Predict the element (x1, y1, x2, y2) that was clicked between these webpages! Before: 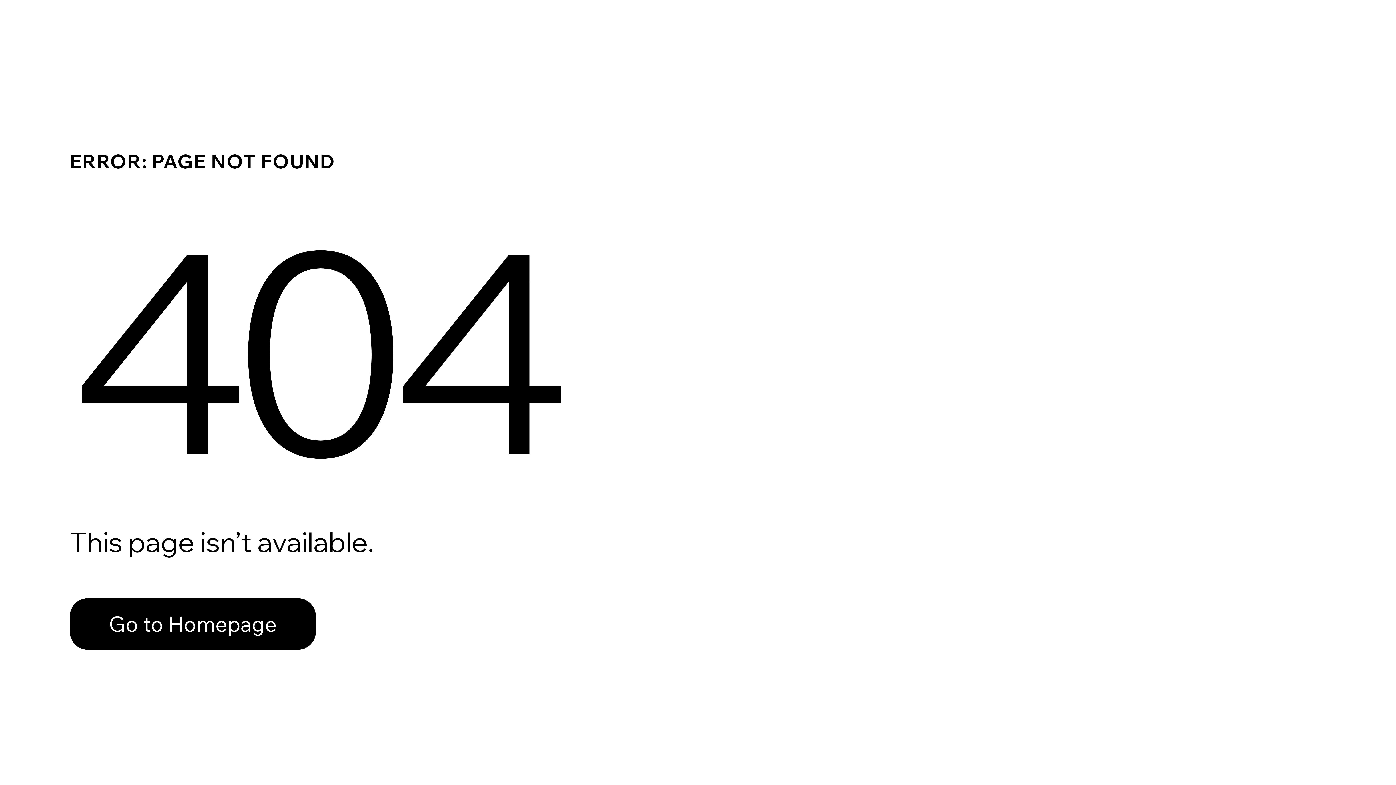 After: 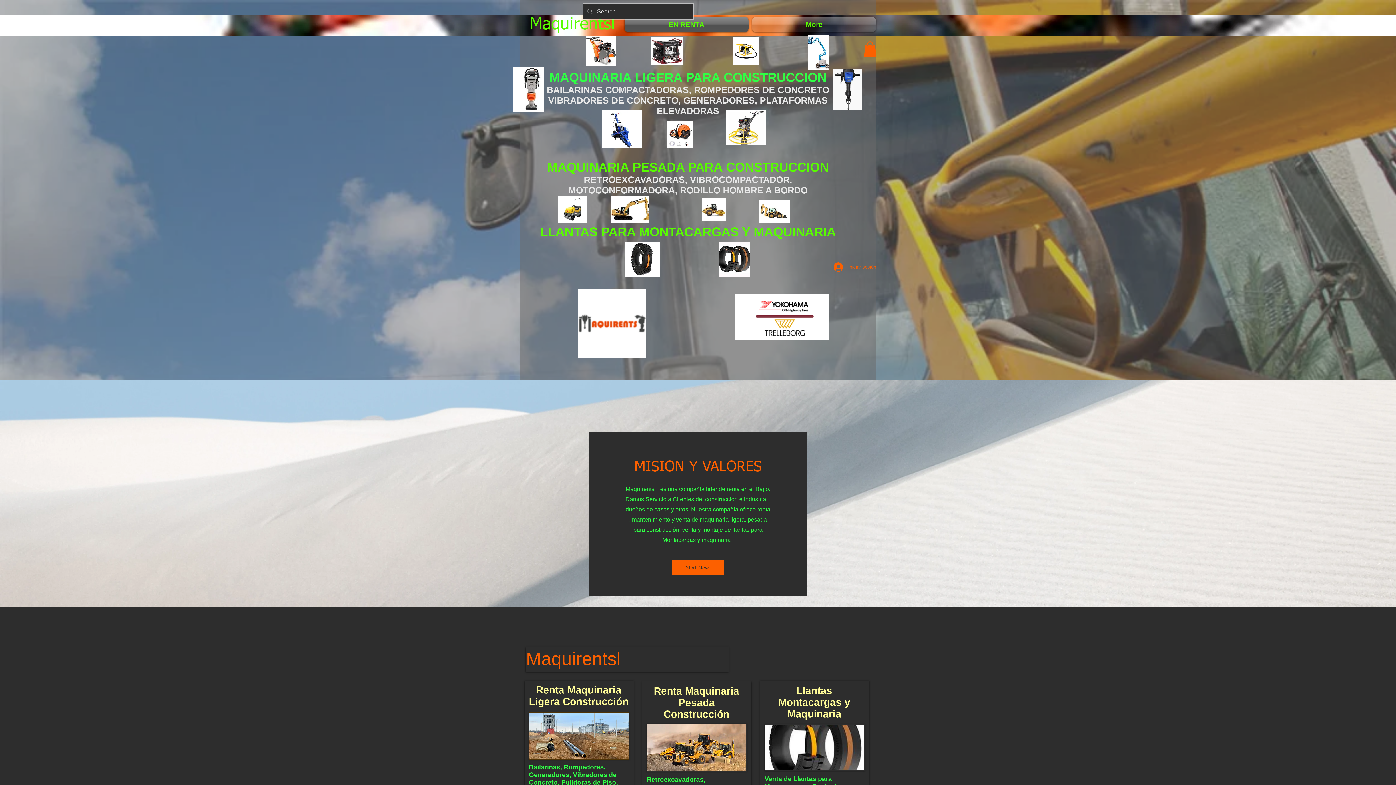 Action: label: Go to Homepage bbox: (69, 582, 768, 659)